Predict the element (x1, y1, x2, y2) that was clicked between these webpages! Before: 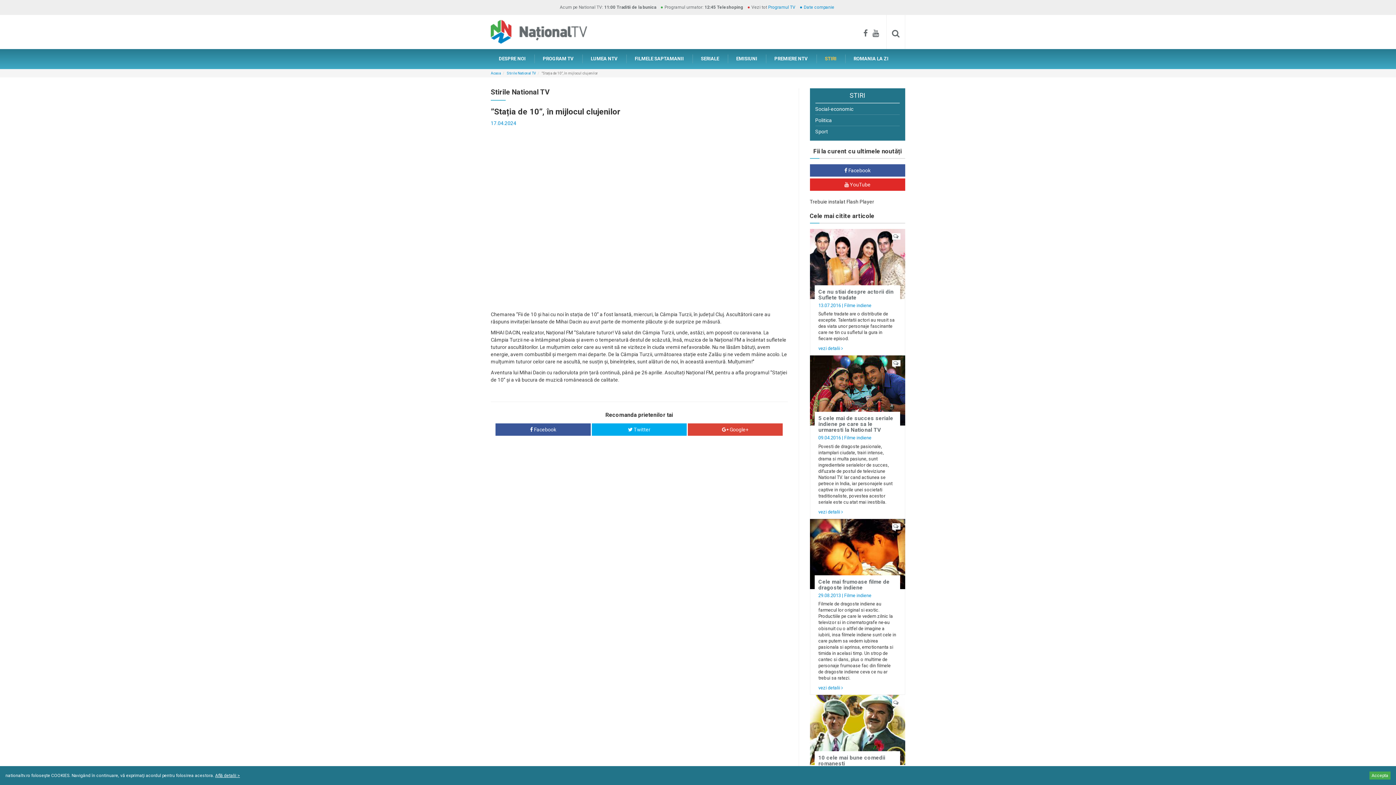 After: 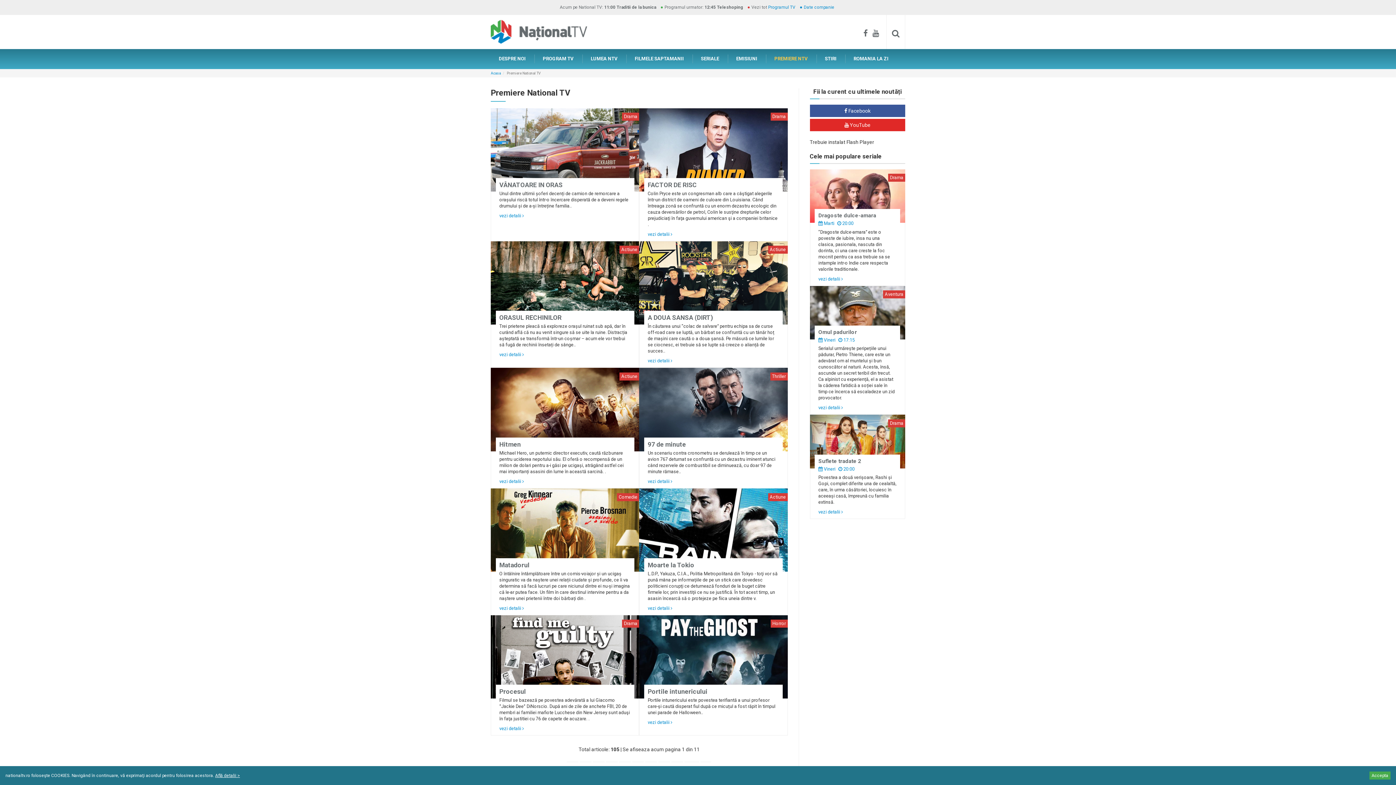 Action: label: PREMIERE NTV bbox: (766, 54, 816, 63)